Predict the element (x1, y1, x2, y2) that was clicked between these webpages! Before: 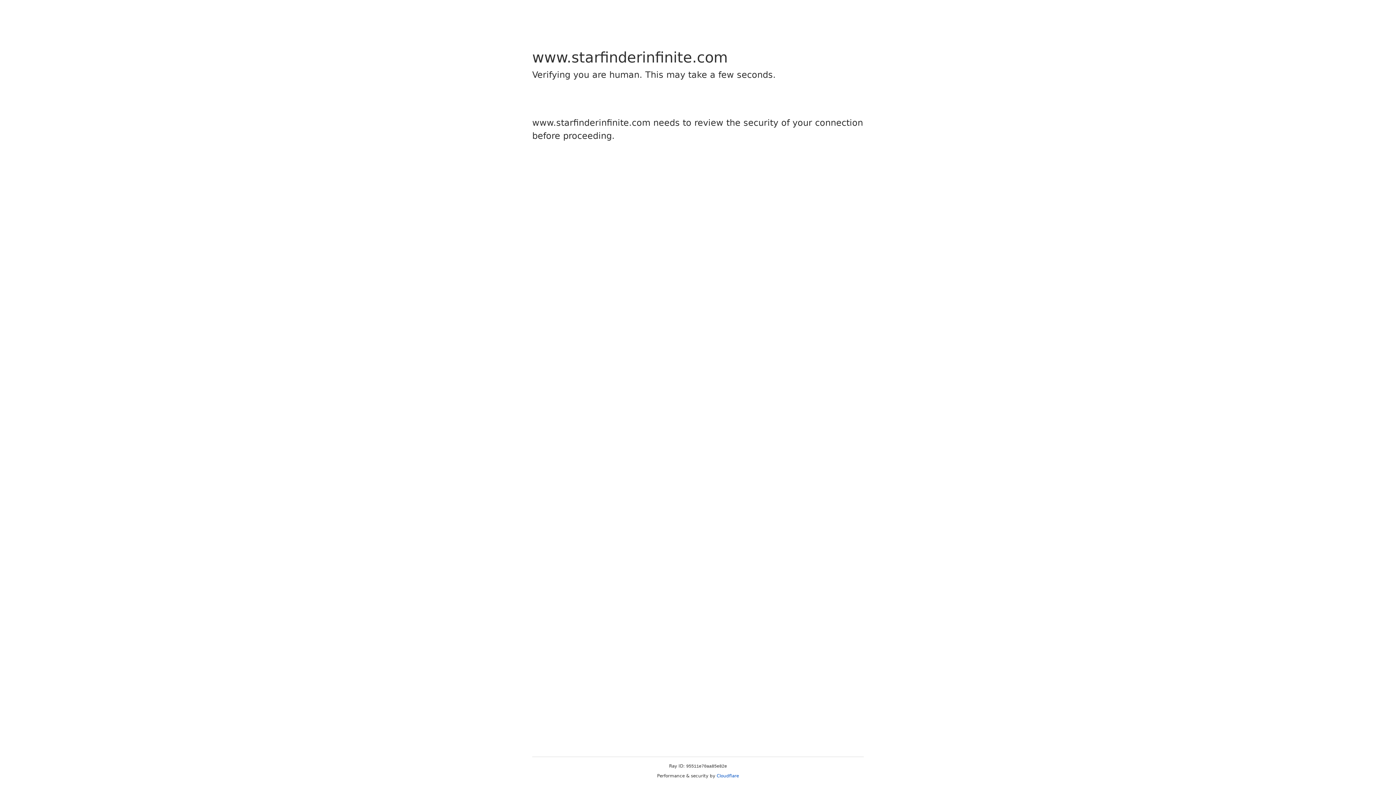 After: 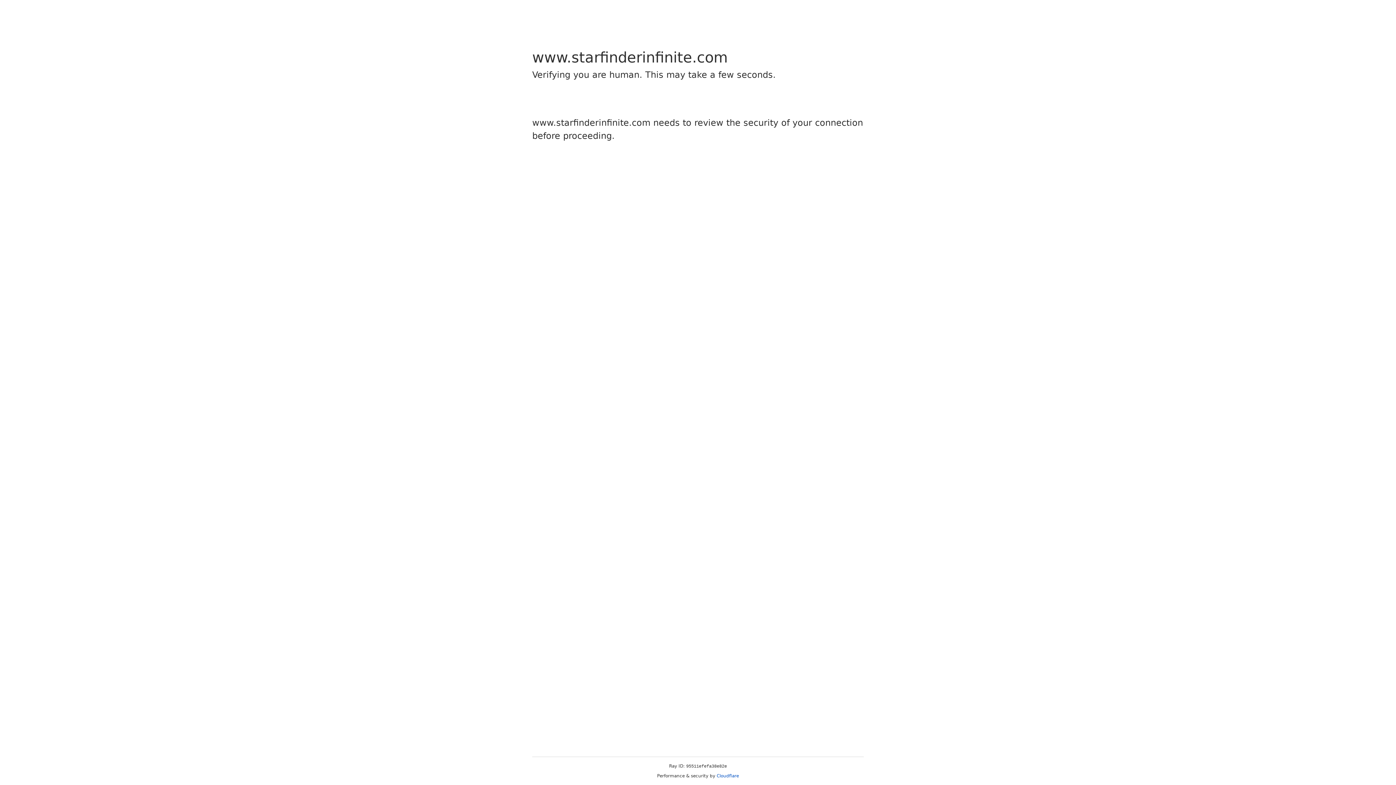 Action: label: Cloudflare bbox: (716, 773, 739, 778)